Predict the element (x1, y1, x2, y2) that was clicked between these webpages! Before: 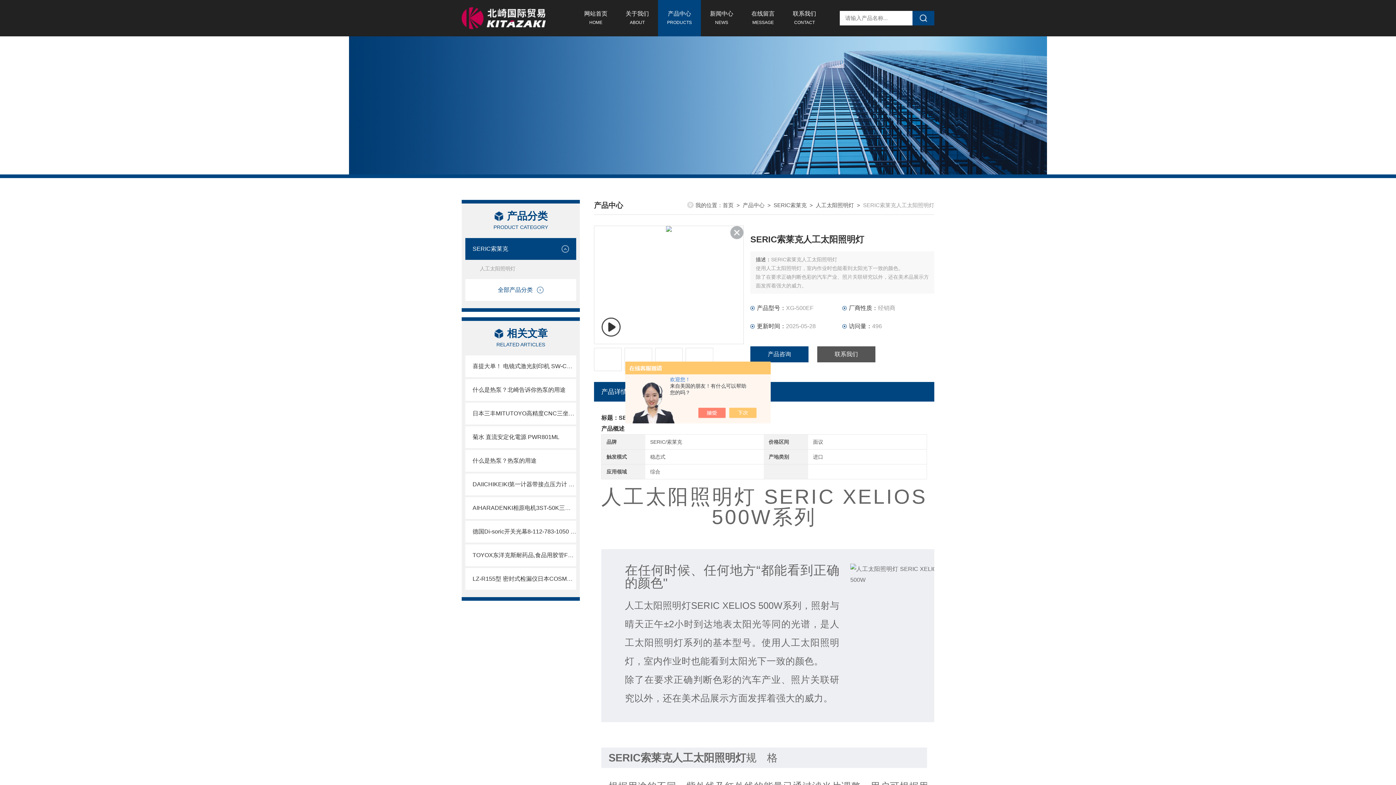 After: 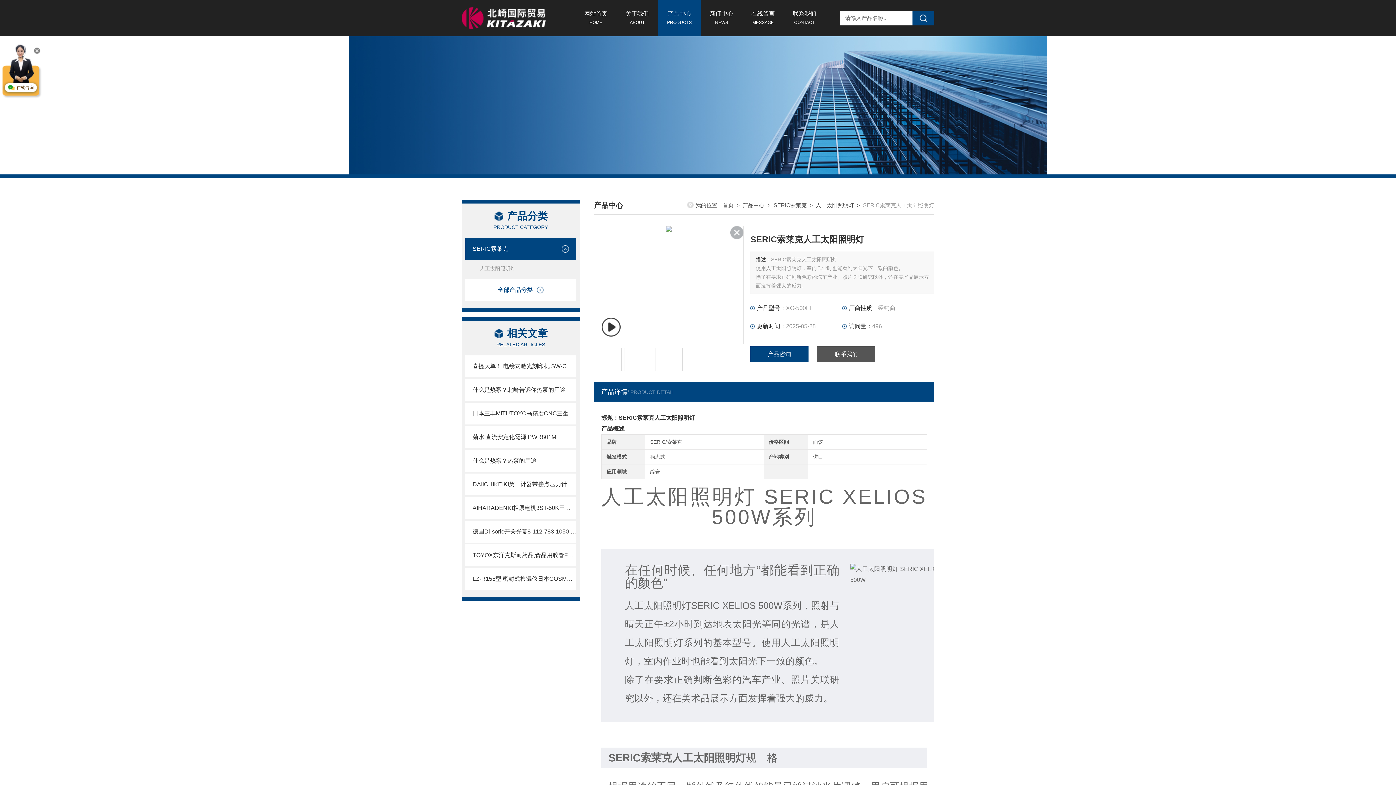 Action: bbox: (736, 408, 764, 418)